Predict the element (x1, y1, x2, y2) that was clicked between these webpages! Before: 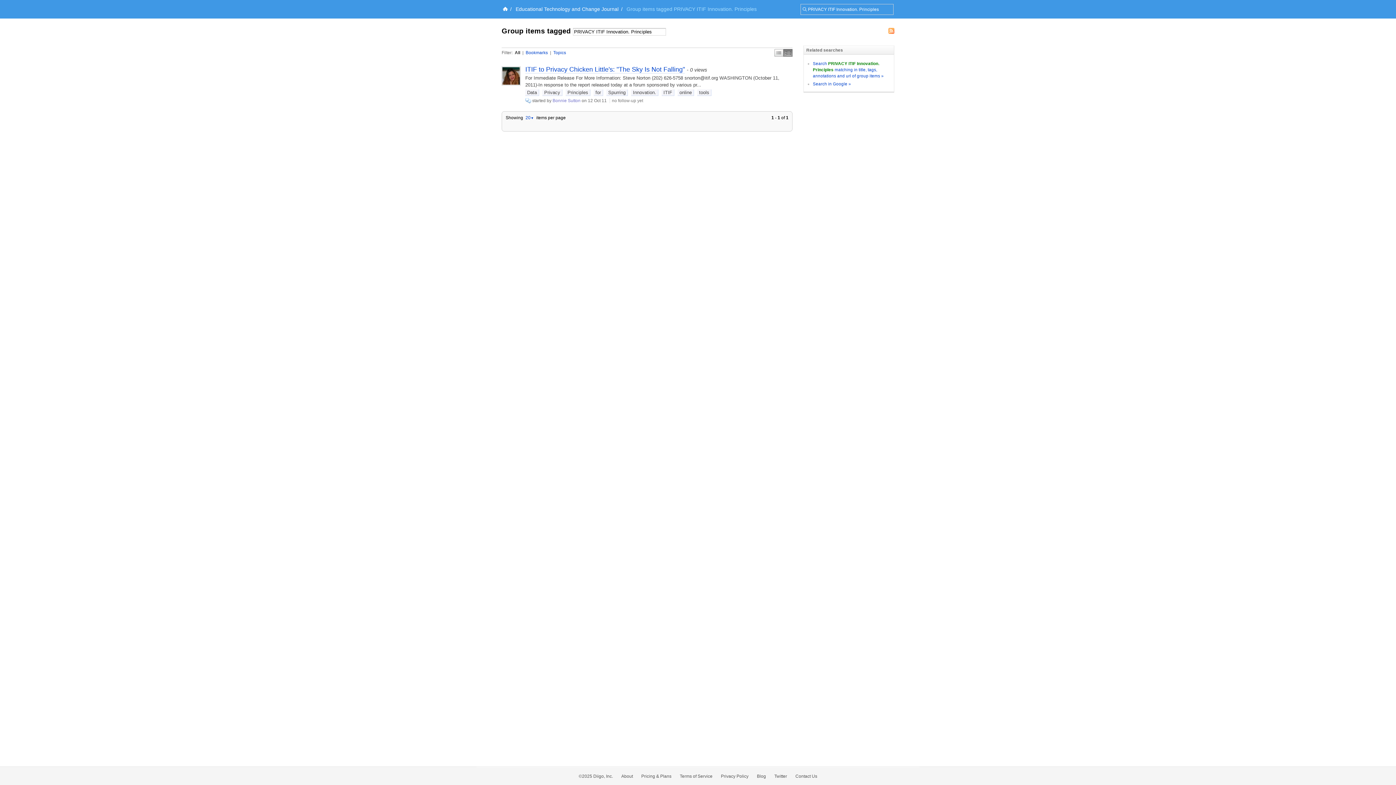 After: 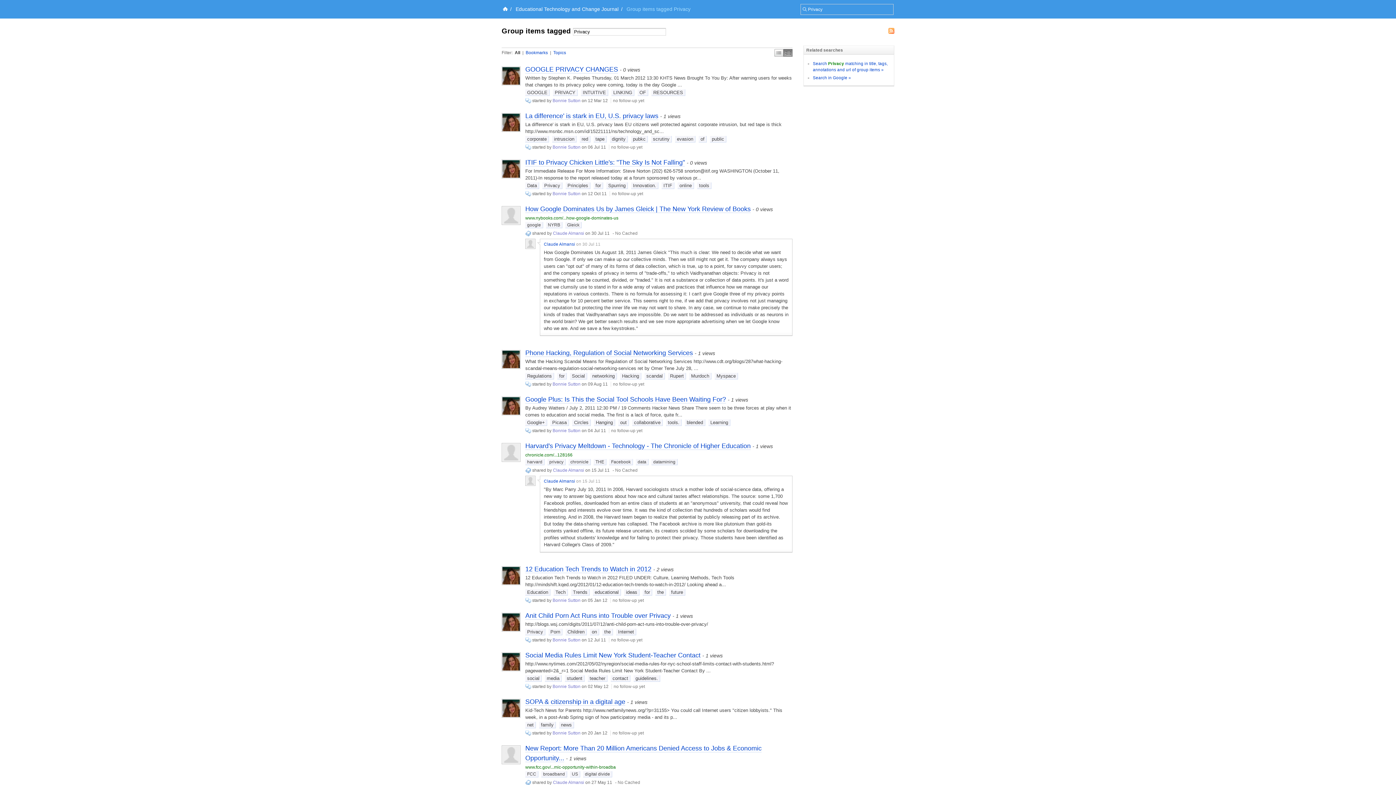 Action: label: Privacy bbox: (542, 89, 562, 95)